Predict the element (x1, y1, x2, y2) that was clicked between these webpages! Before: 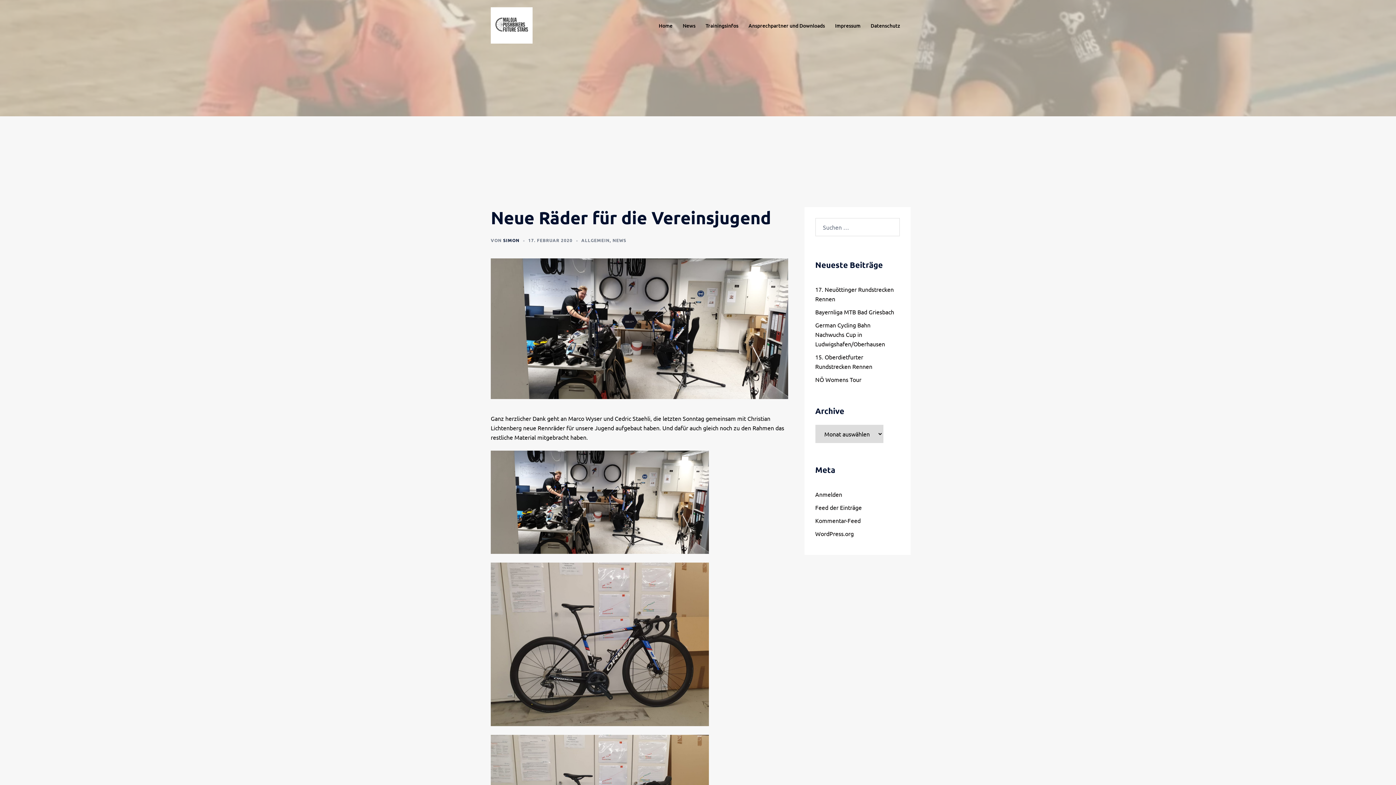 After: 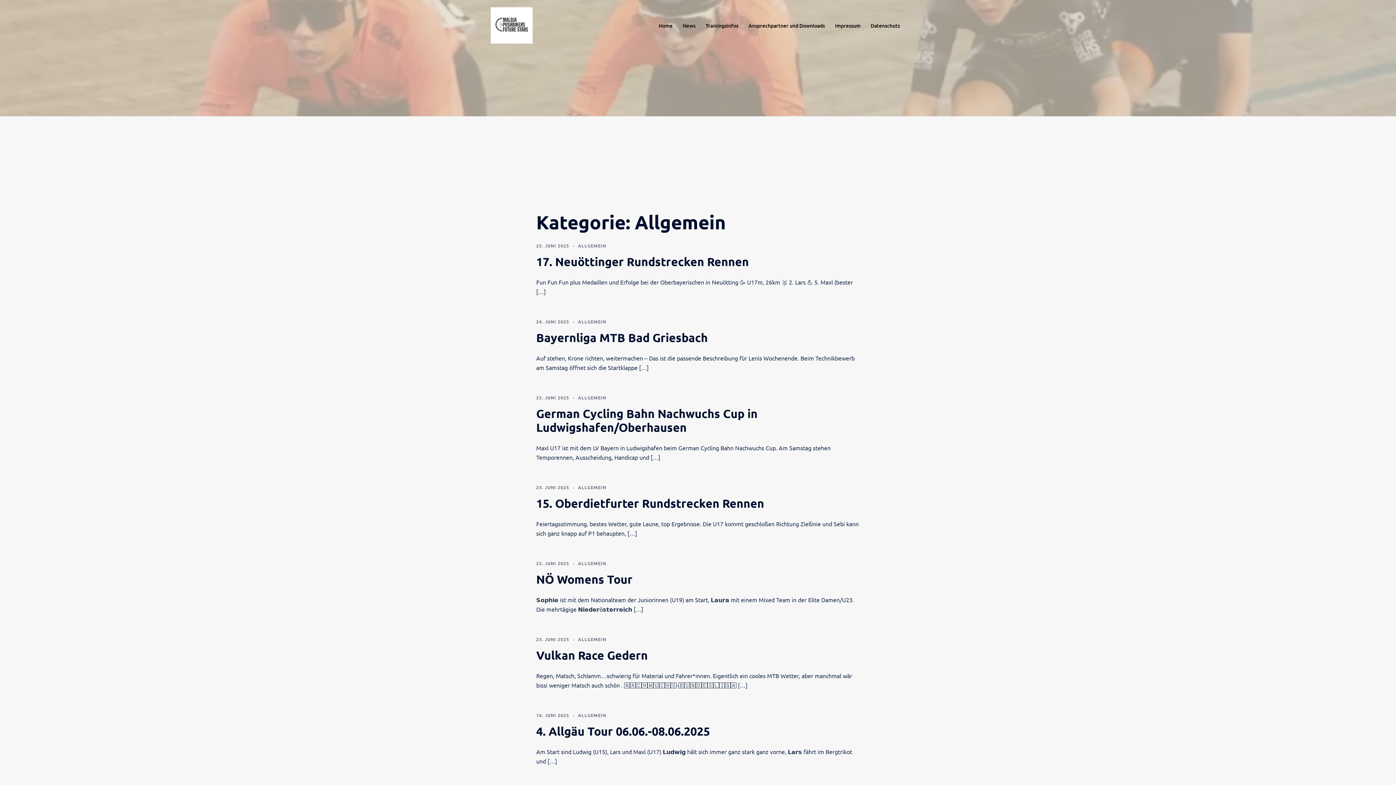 Action: label: ALLGEMEIN bbox: (581, 237, 609, 243)